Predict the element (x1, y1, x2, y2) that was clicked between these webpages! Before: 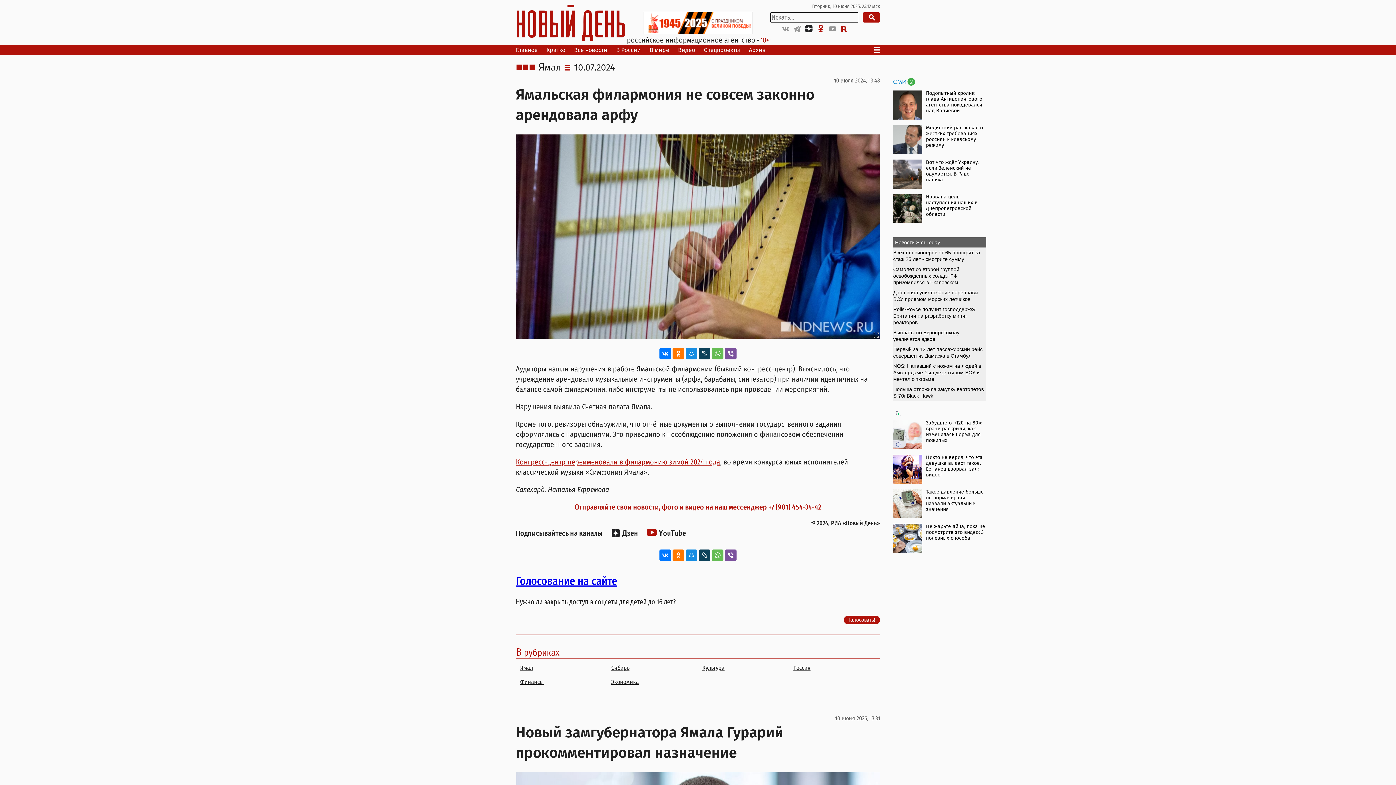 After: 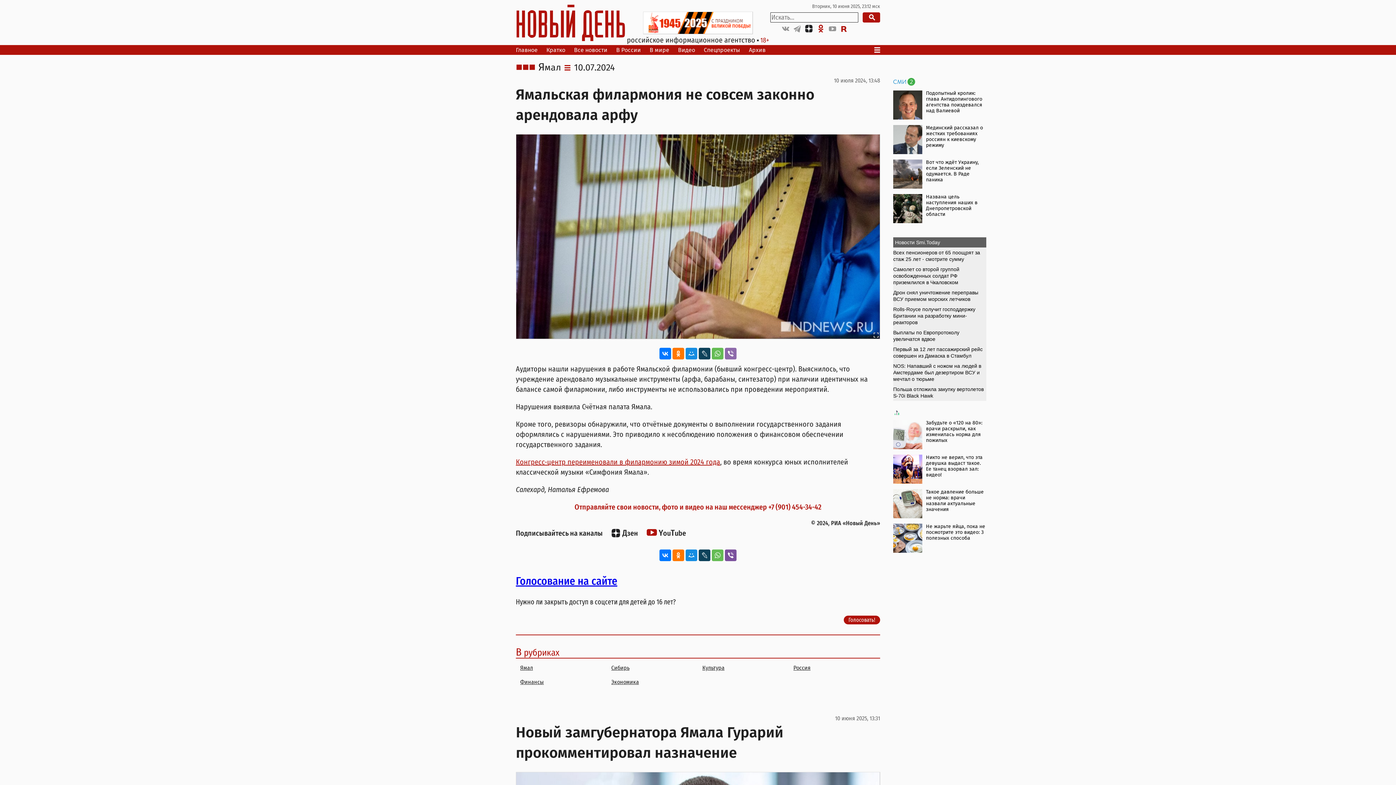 Action: bbox: (725, 348, 736, 359)